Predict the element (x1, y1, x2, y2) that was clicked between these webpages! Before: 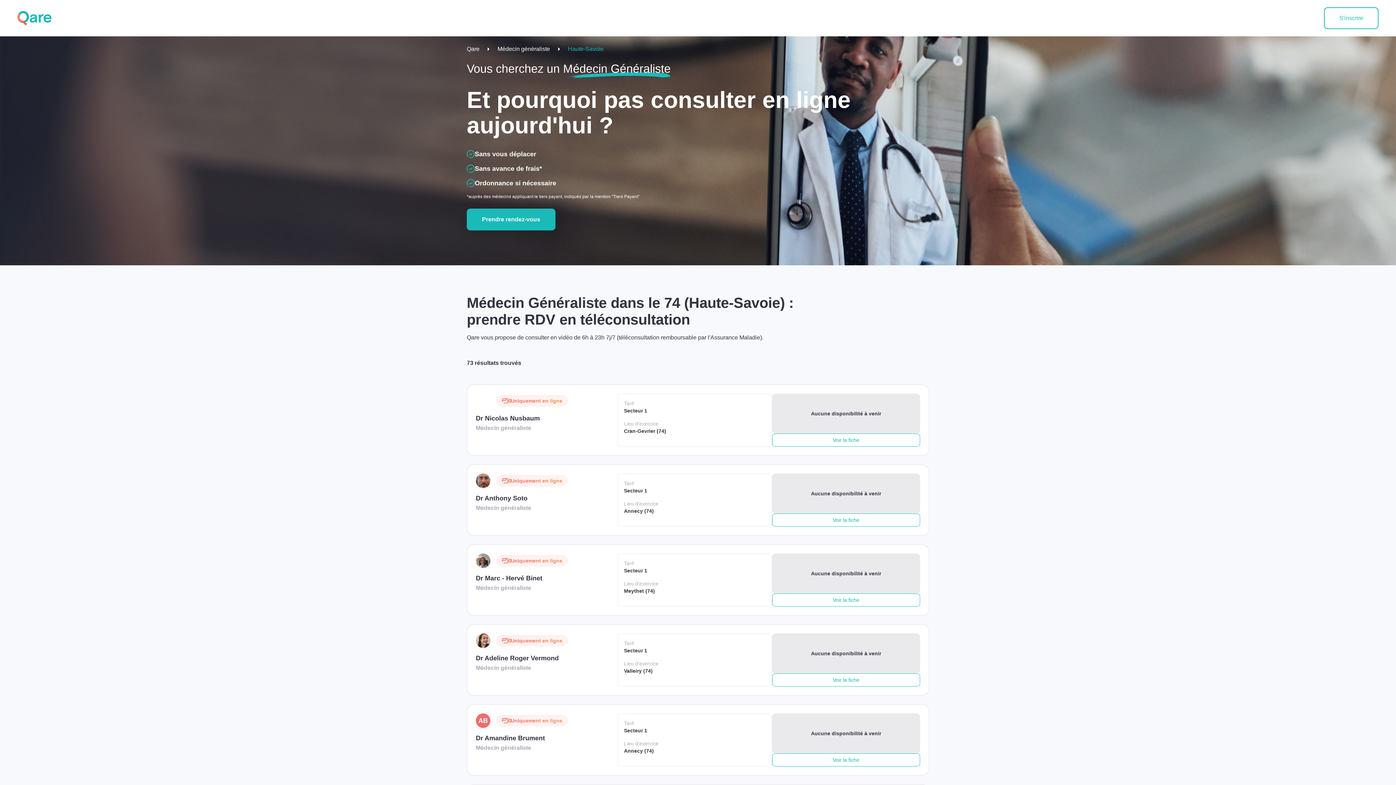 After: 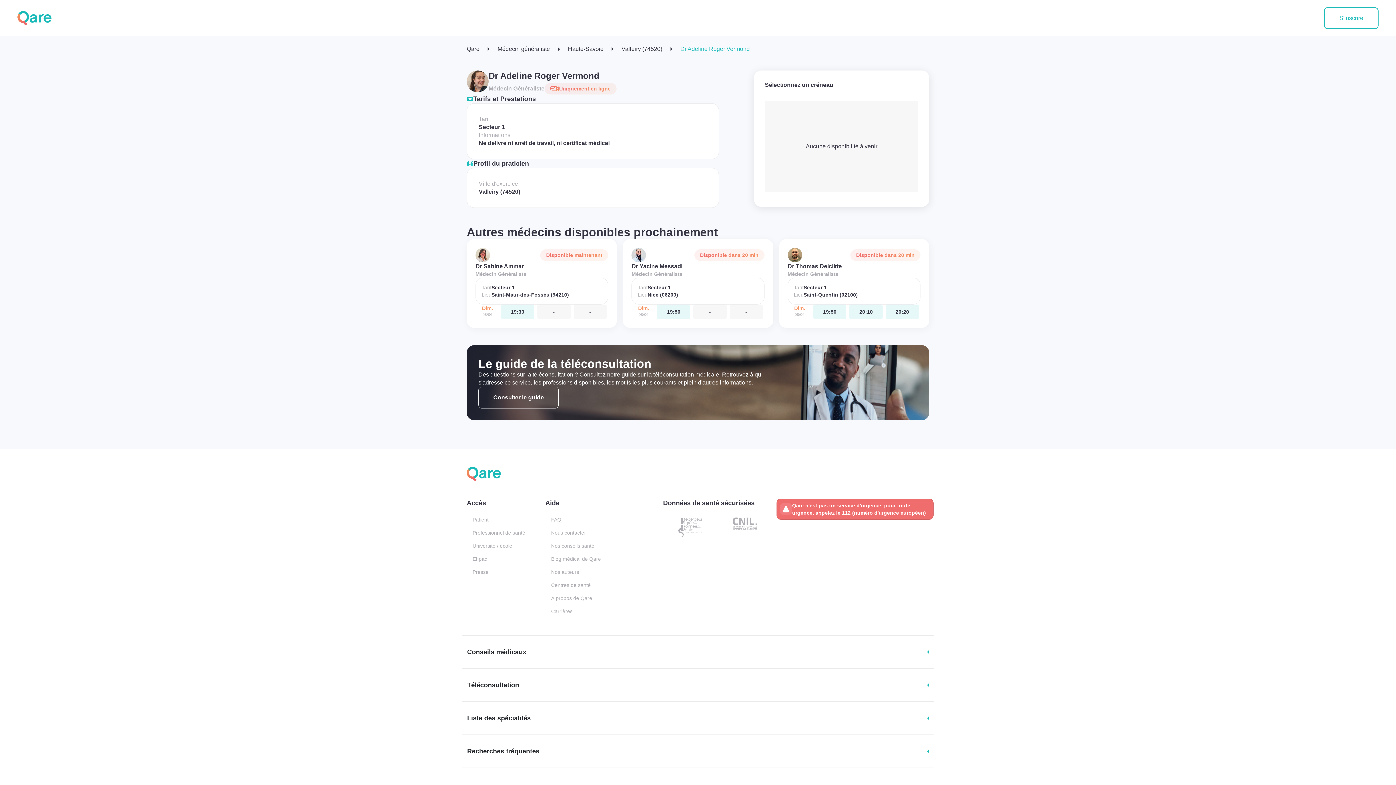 Action: label: Uniquement en ligne

Dr Adeline Roger Vermond

Médecin généraliste

Tarif
Secteur 1

Lieu d'exercice
Valleiry (74) bbox: (476, 633, 772, 686)